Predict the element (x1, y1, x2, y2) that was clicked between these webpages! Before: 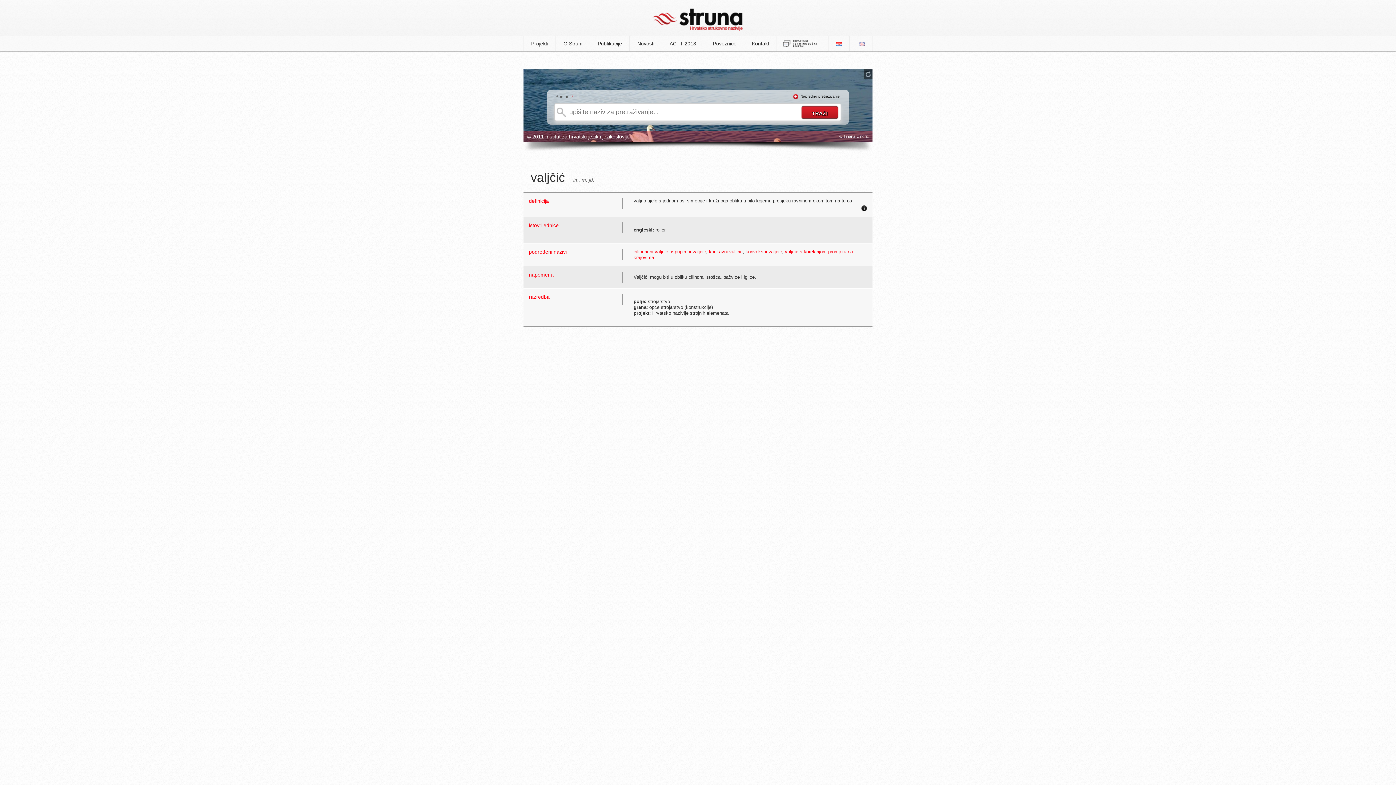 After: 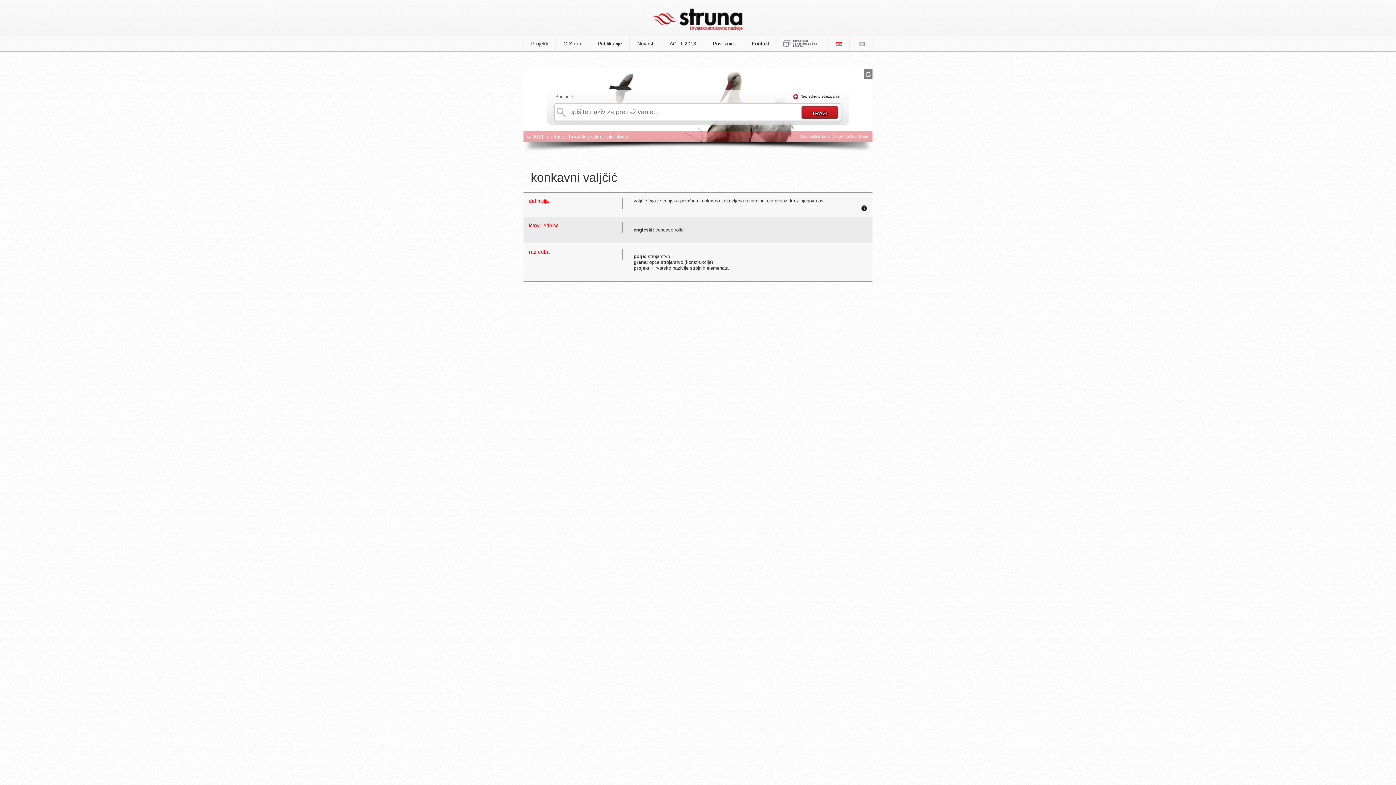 Action: label: konkavni valjčić bbox: (709, 249, 742, 254)